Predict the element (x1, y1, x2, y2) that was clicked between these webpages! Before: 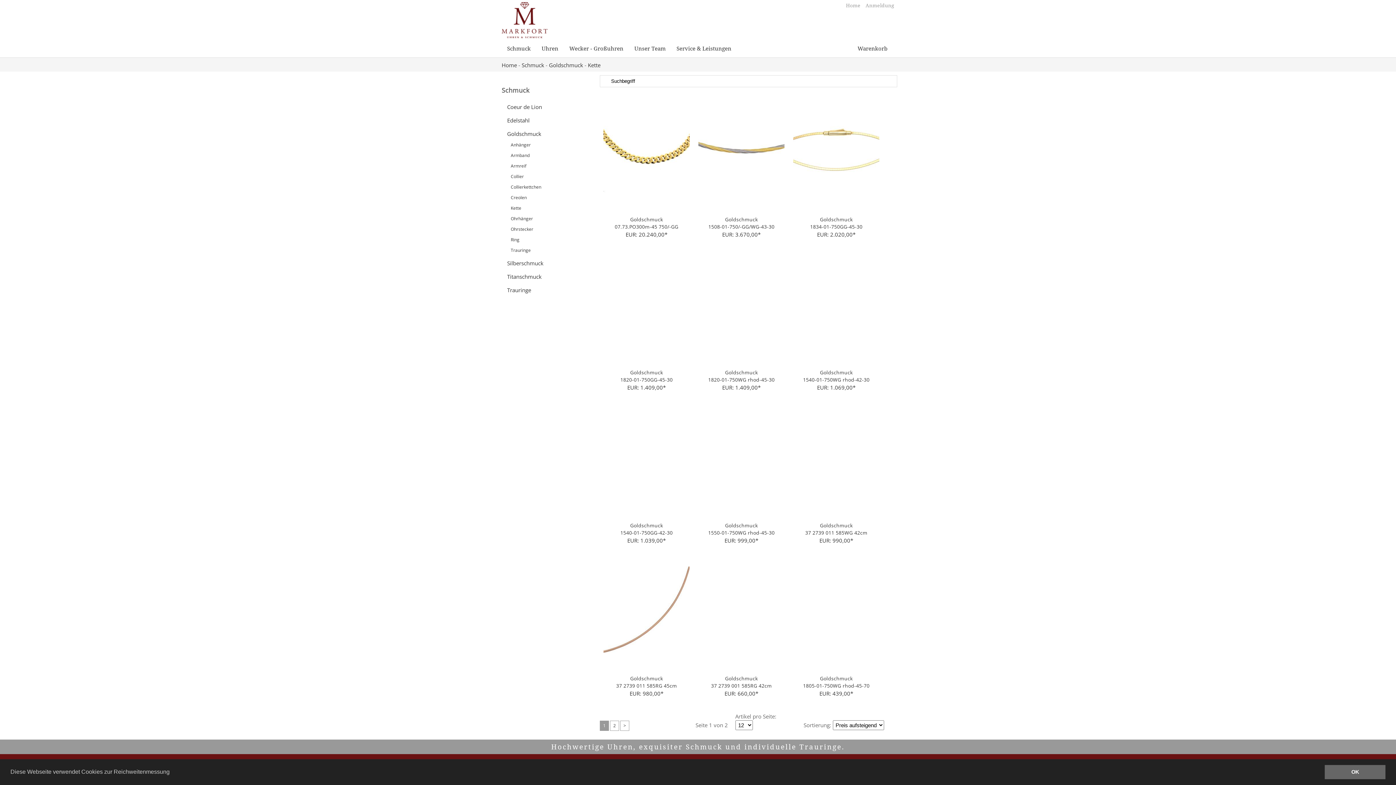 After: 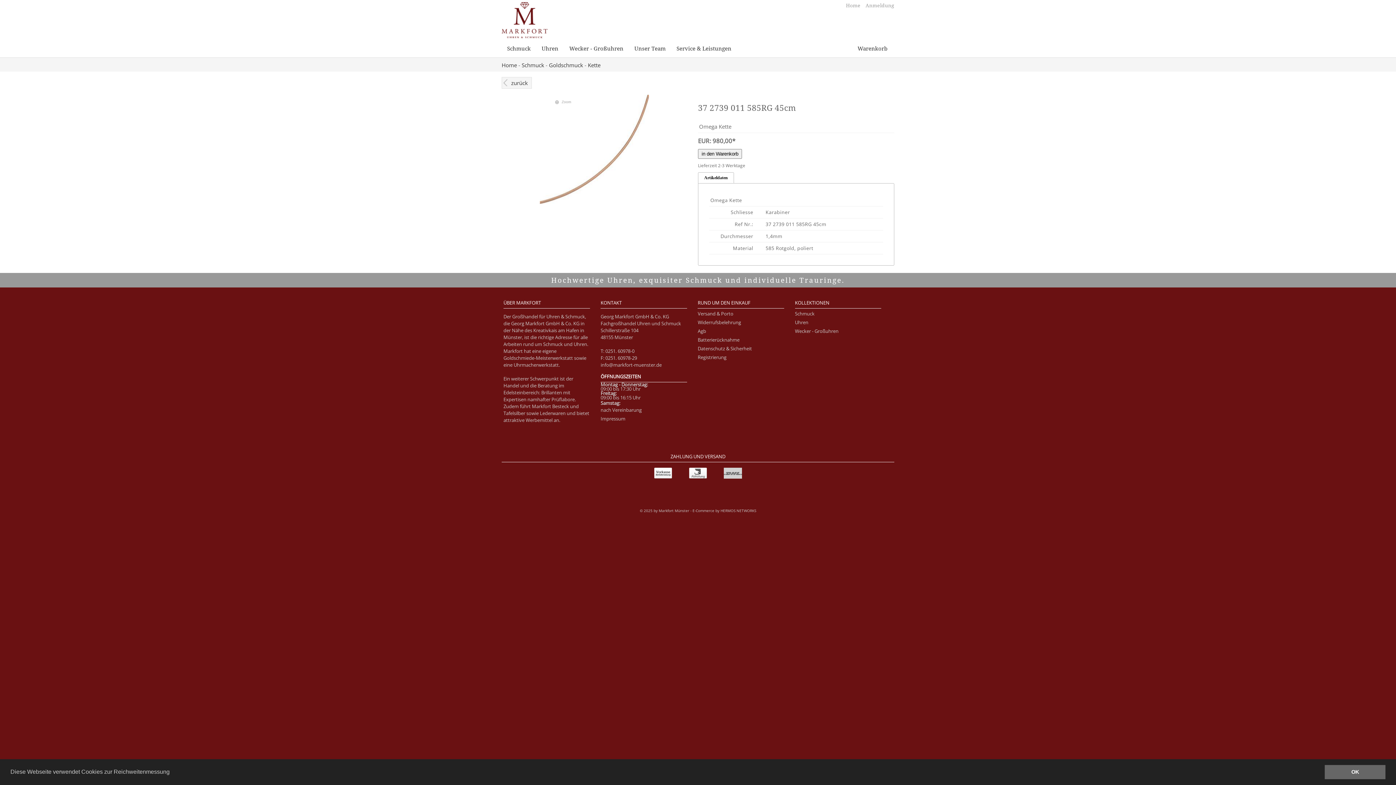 Action: label: Goldschmuck
37 2739 011 585RG 45cm
EUR: 980,00* bbox: (602, 564, 690, 706)